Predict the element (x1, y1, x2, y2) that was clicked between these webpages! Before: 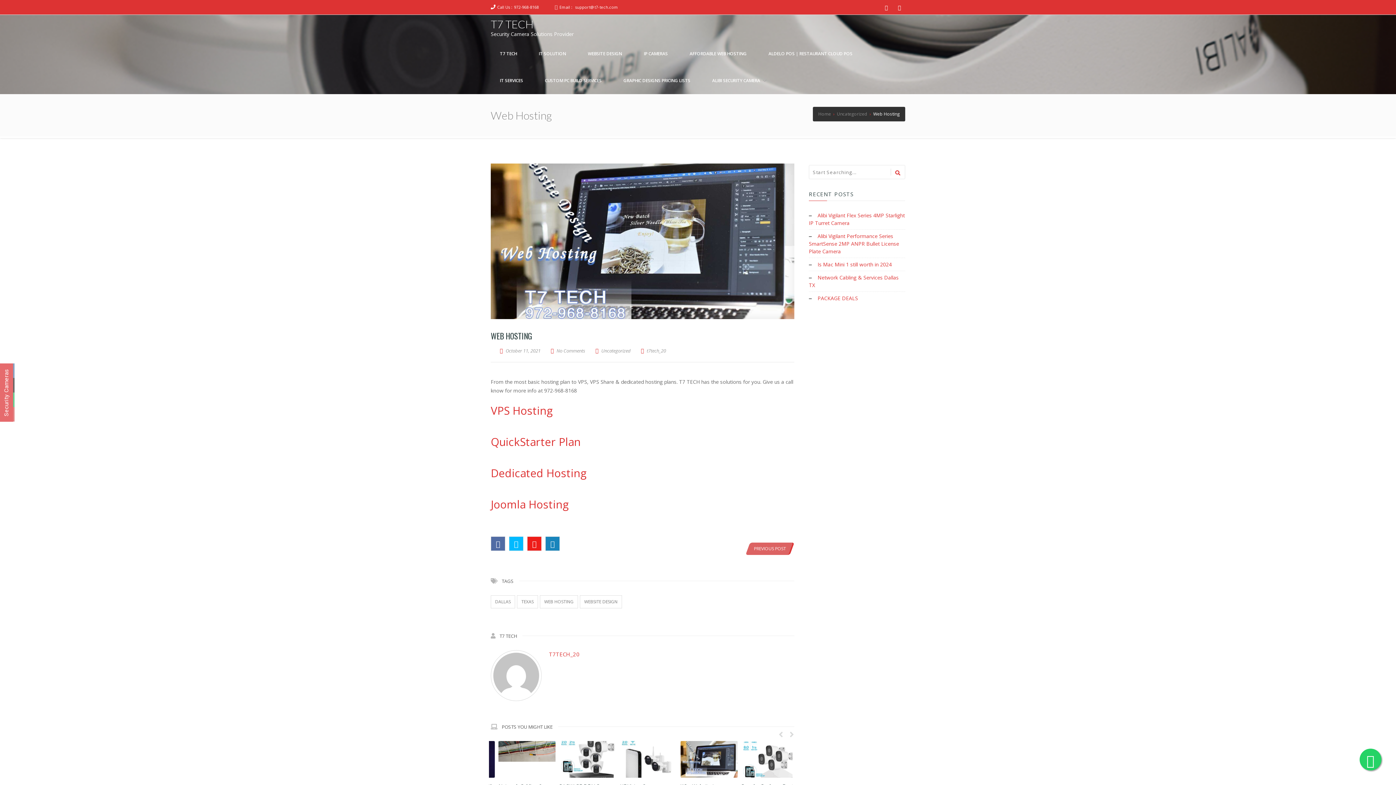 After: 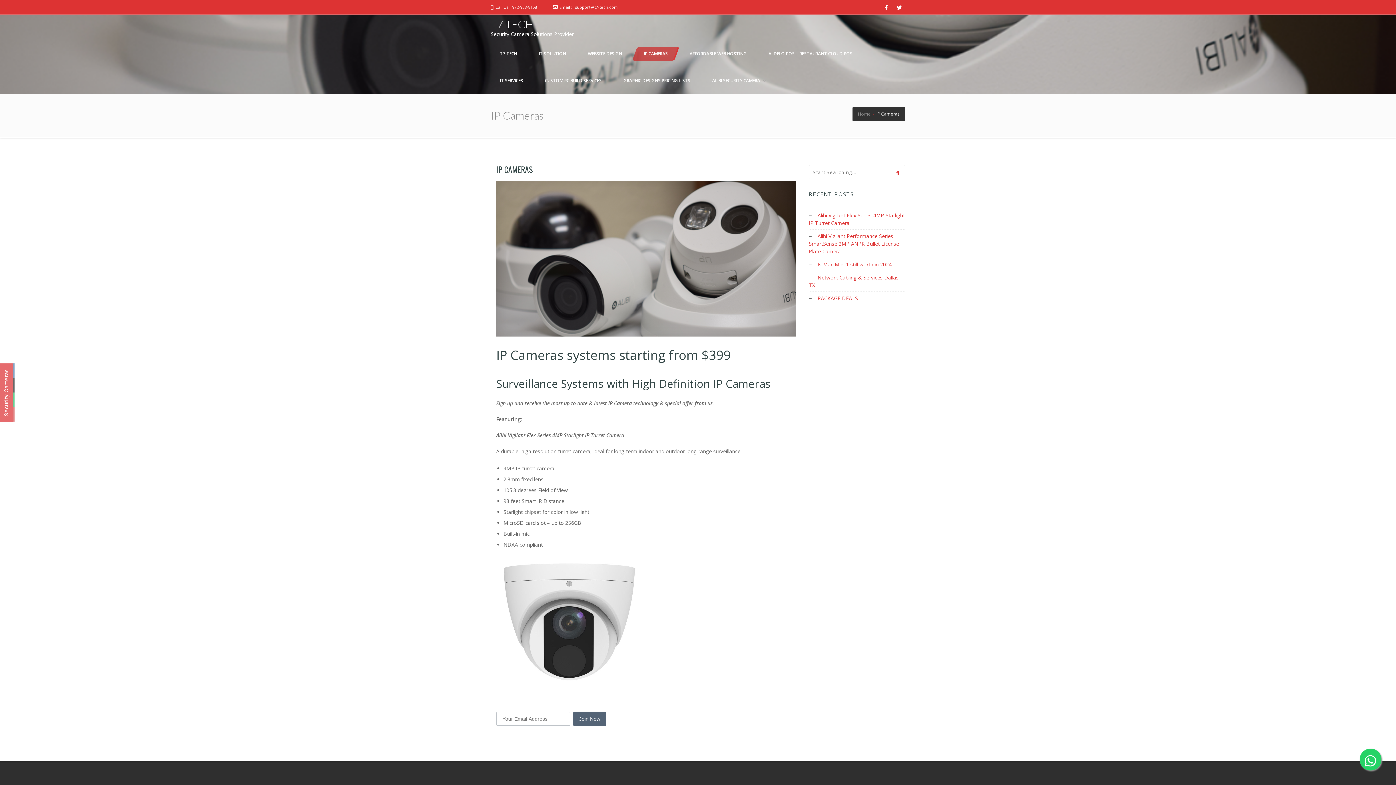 Action: label: IP CAMERAS bbox: (634, 46, 677, 60)